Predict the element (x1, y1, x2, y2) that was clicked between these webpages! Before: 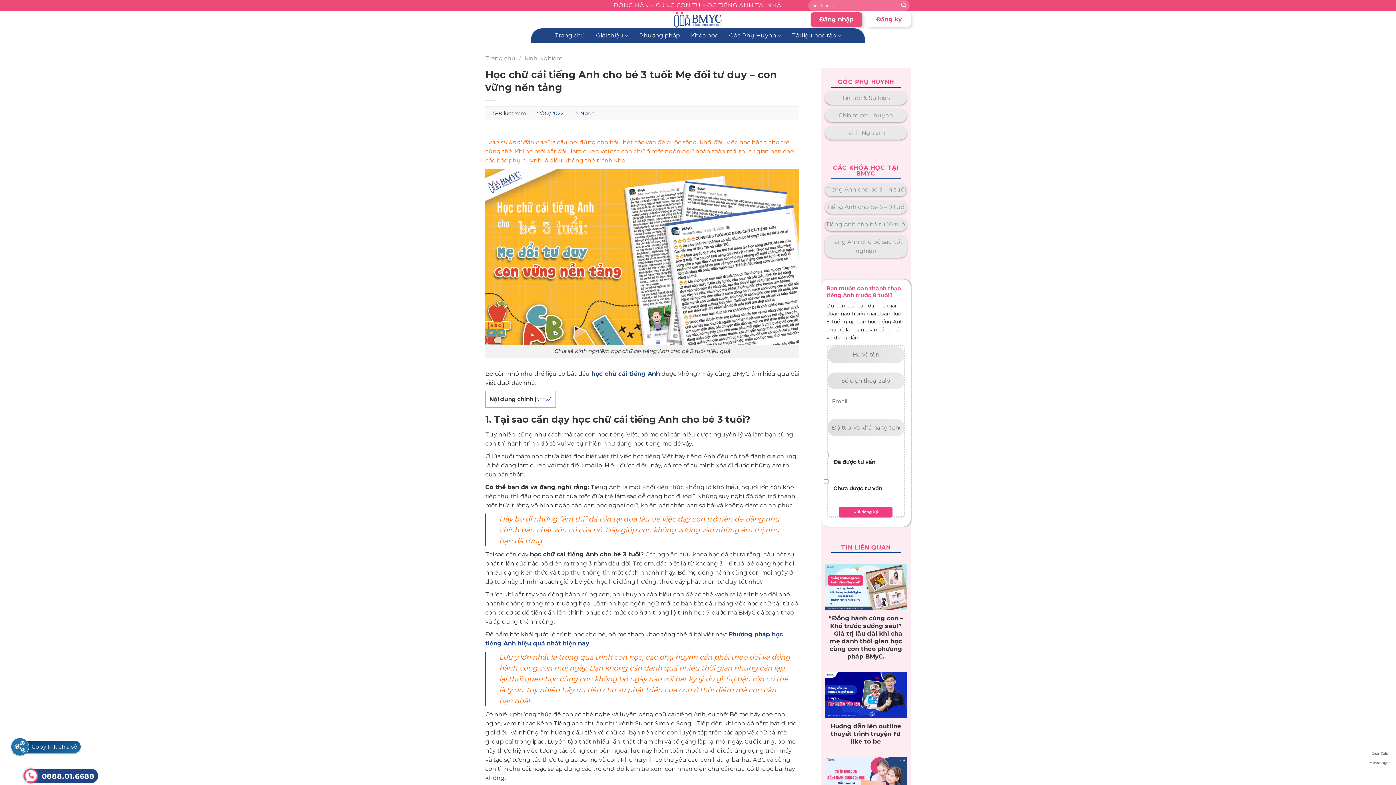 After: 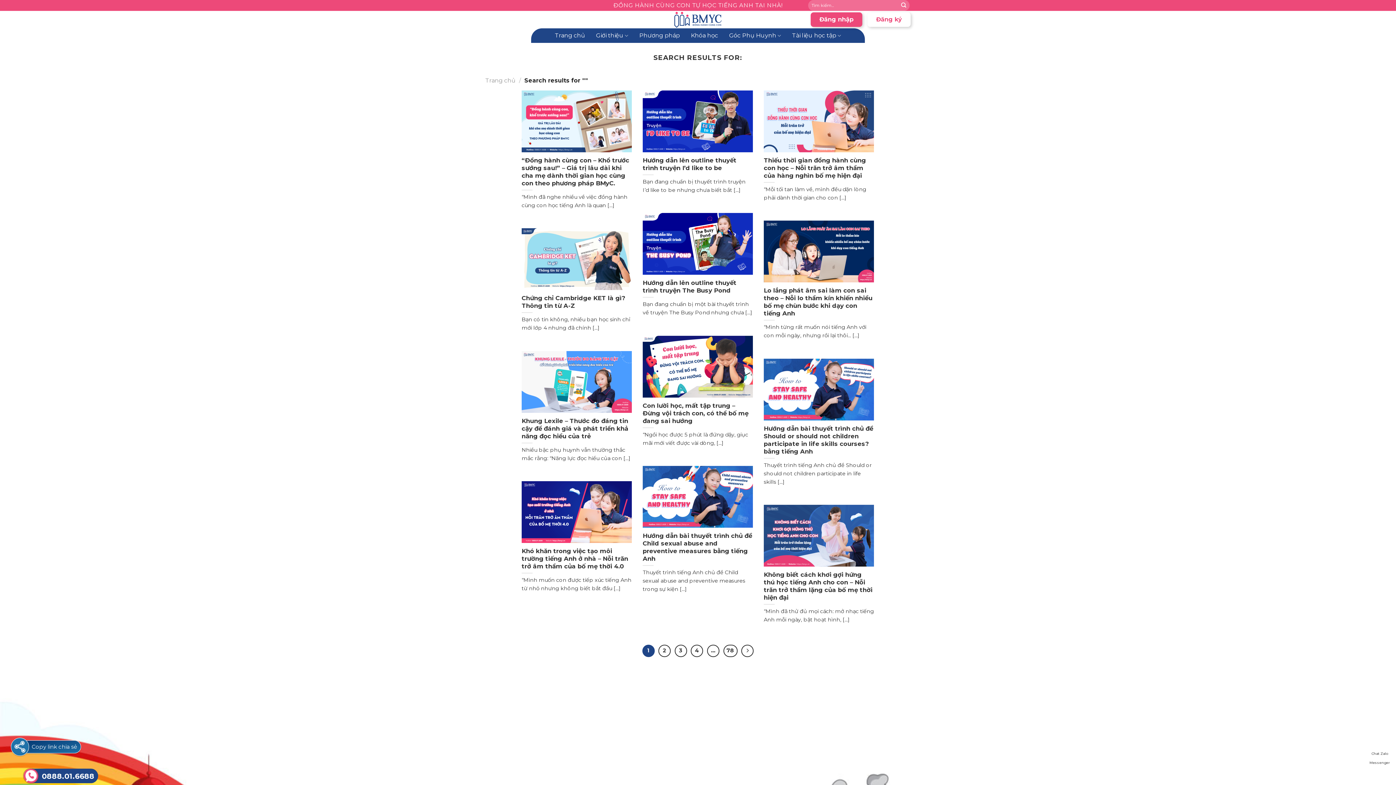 Action: label: Submit bbox: (898, 0, 909, 10)